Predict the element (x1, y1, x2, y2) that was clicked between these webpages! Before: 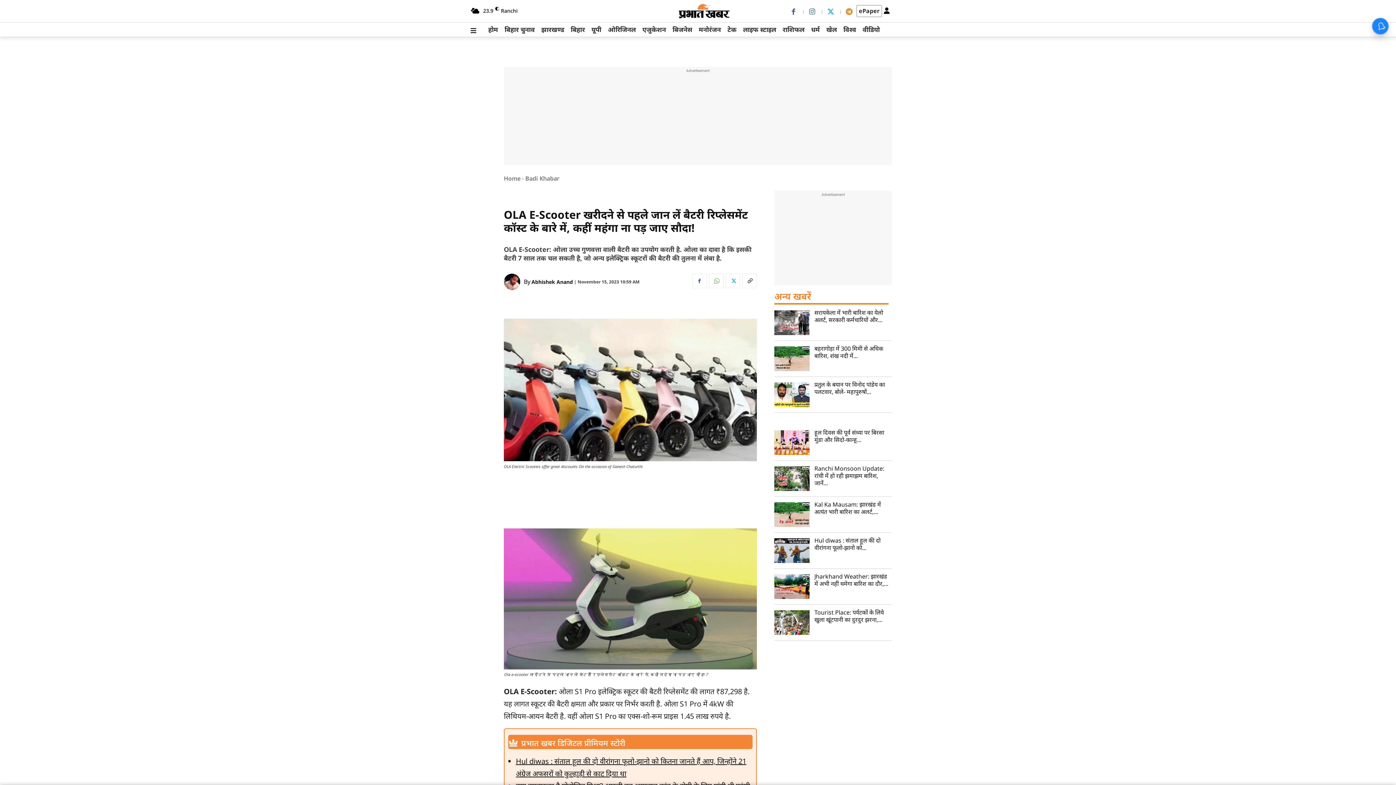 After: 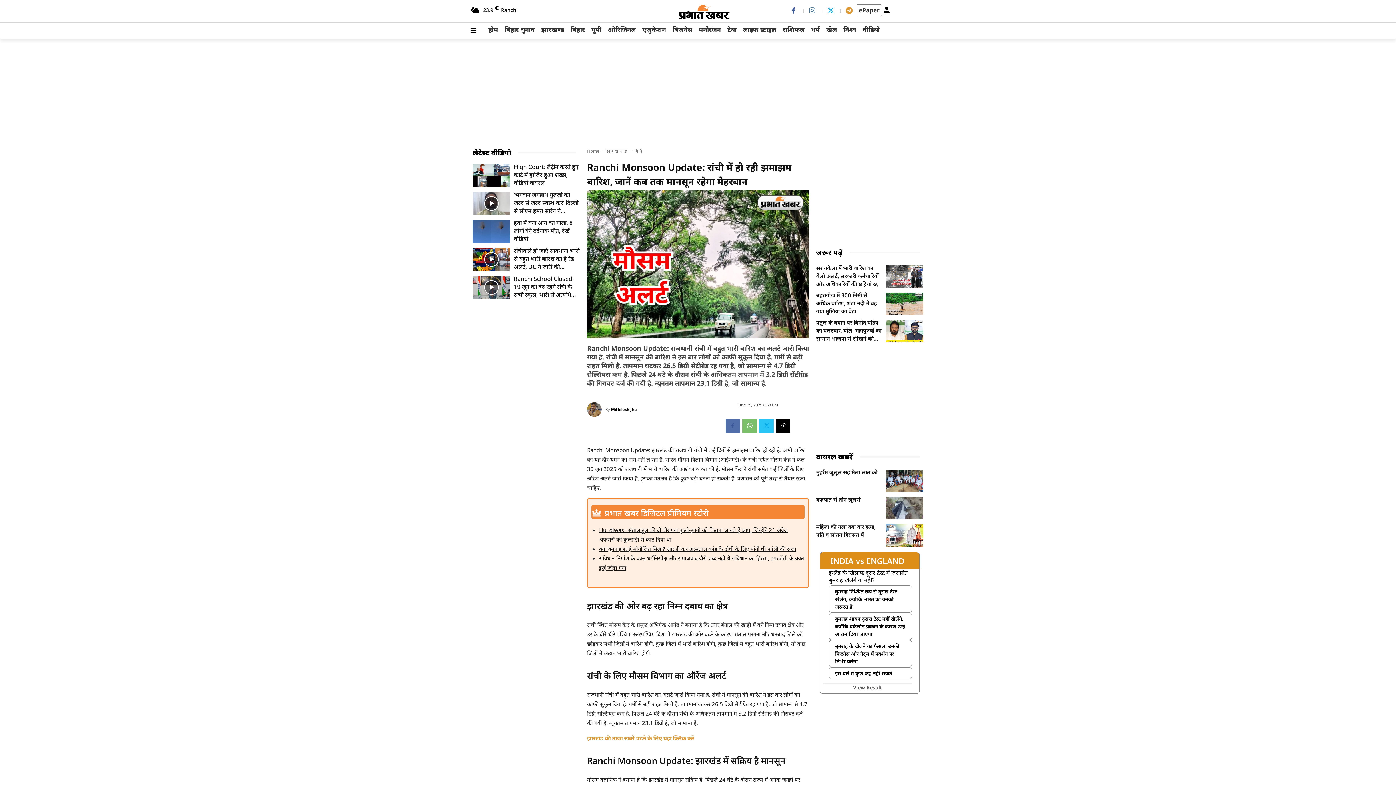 Action: bbox: (774, 466, 809, 491)